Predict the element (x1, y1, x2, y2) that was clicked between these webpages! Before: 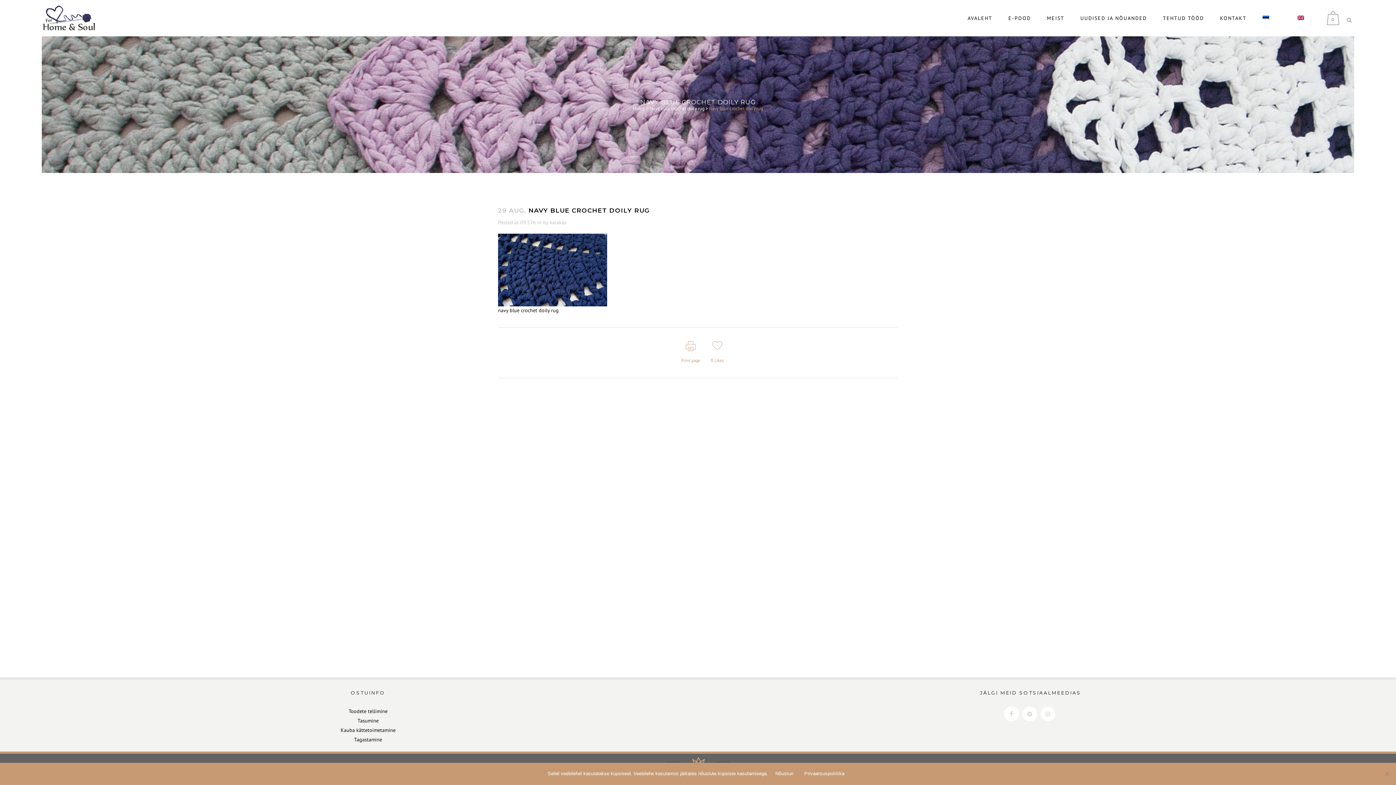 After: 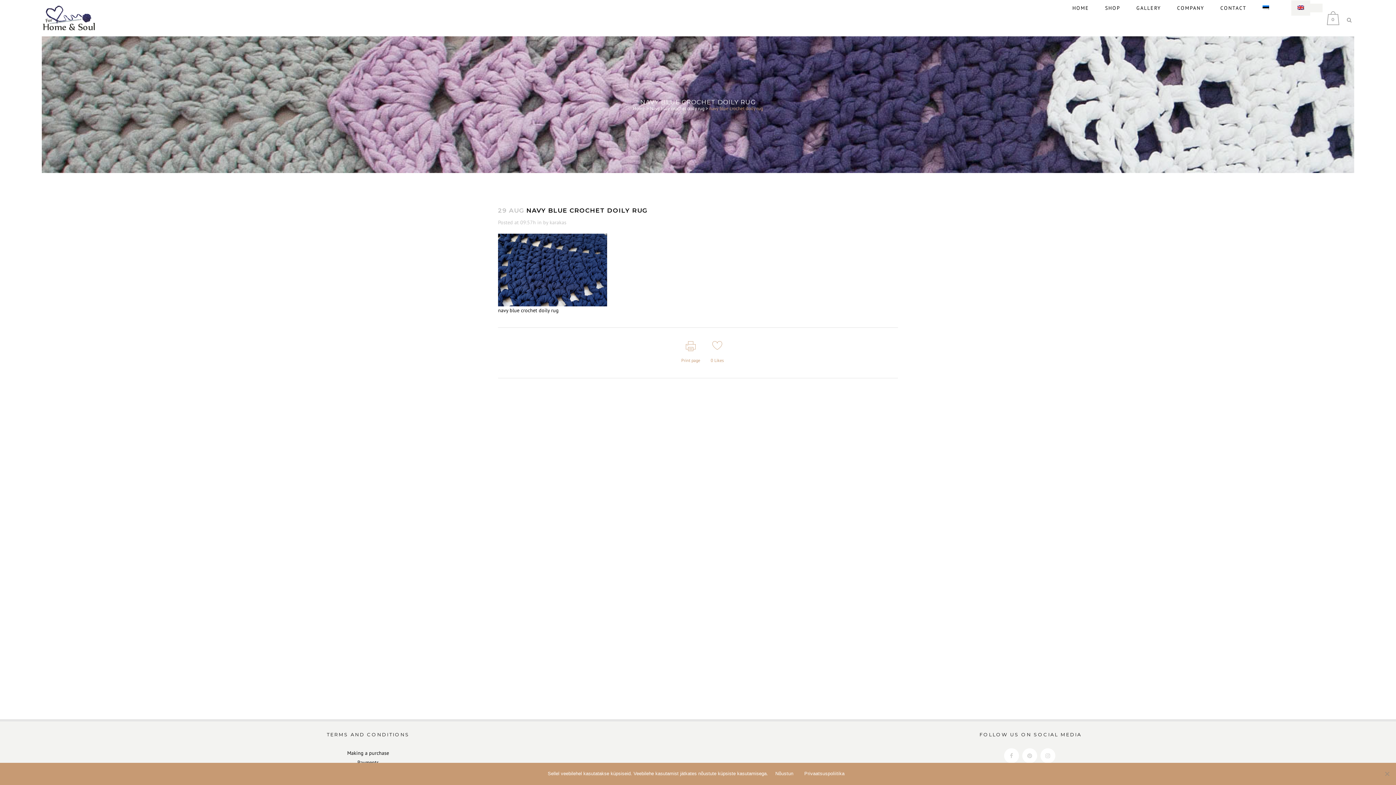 Action: bbox: (1289, 0, 1324, 36)